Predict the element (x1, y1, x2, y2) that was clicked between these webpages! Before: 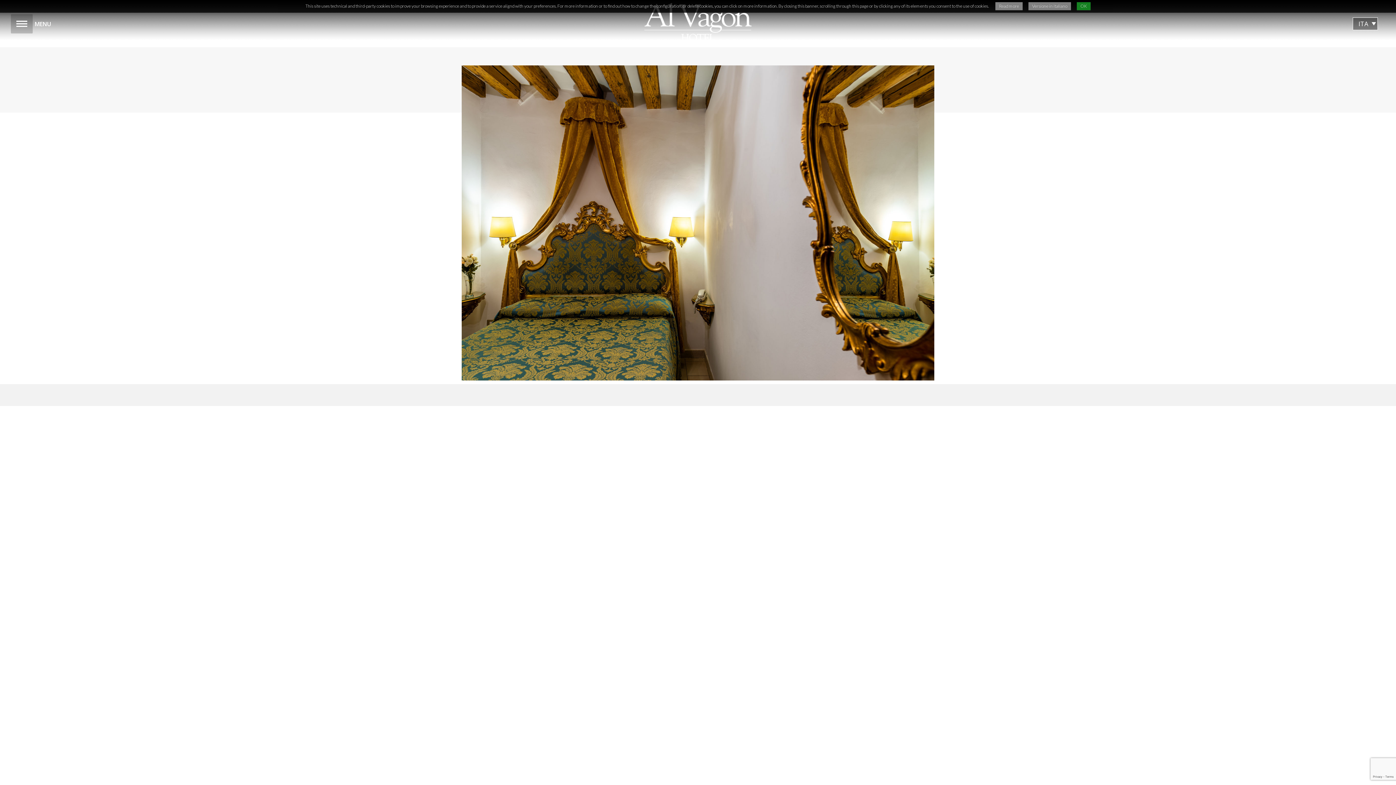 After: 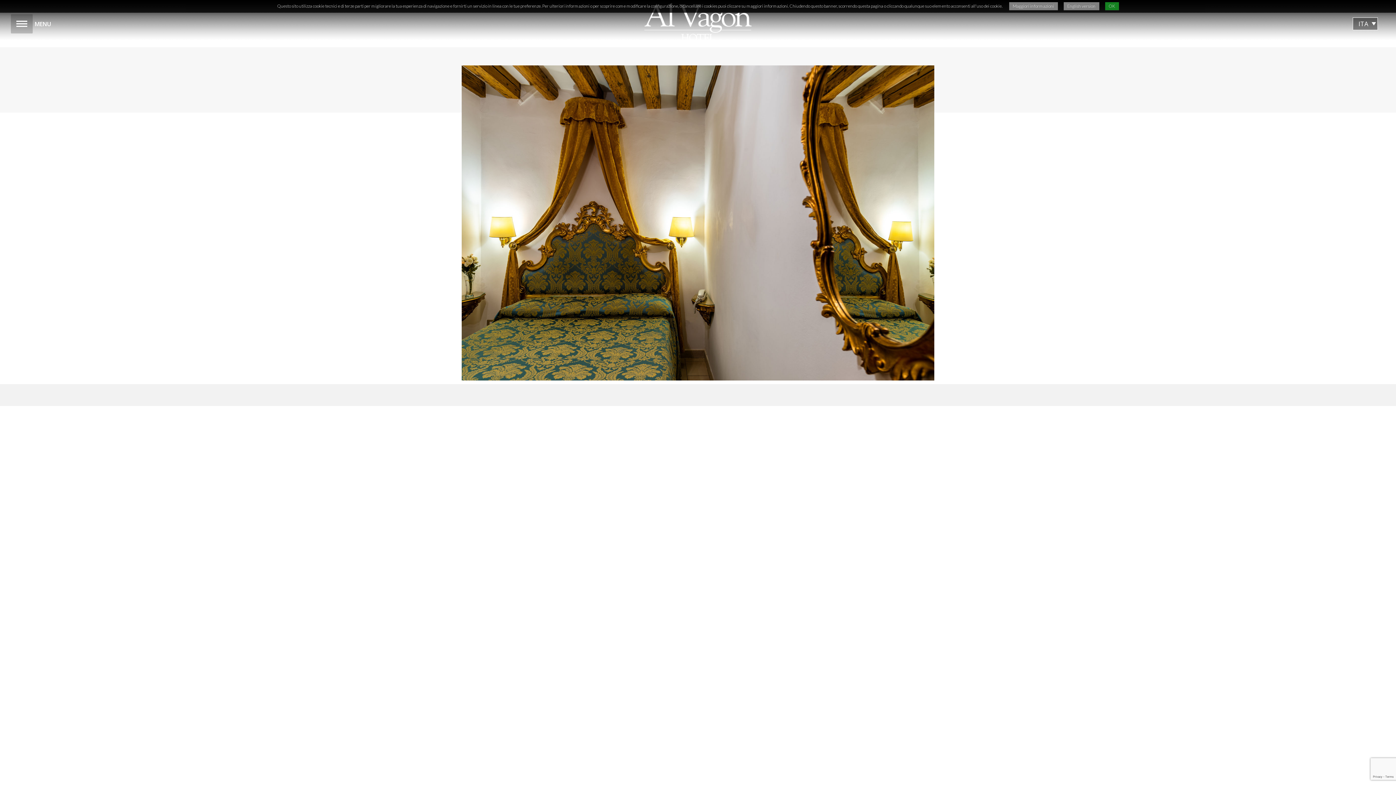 Action: label: Versione in italiano bbox: (1028, 2, 1071, 10)